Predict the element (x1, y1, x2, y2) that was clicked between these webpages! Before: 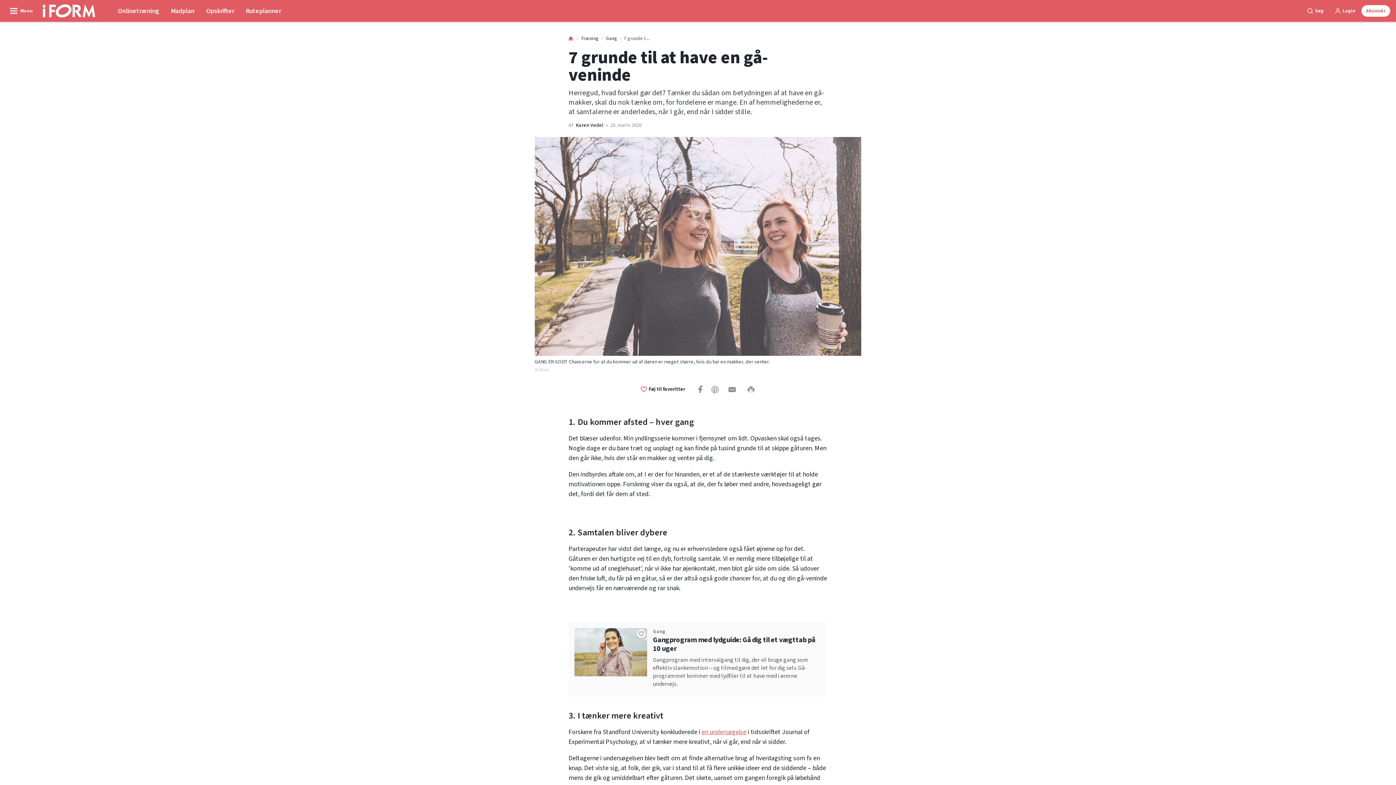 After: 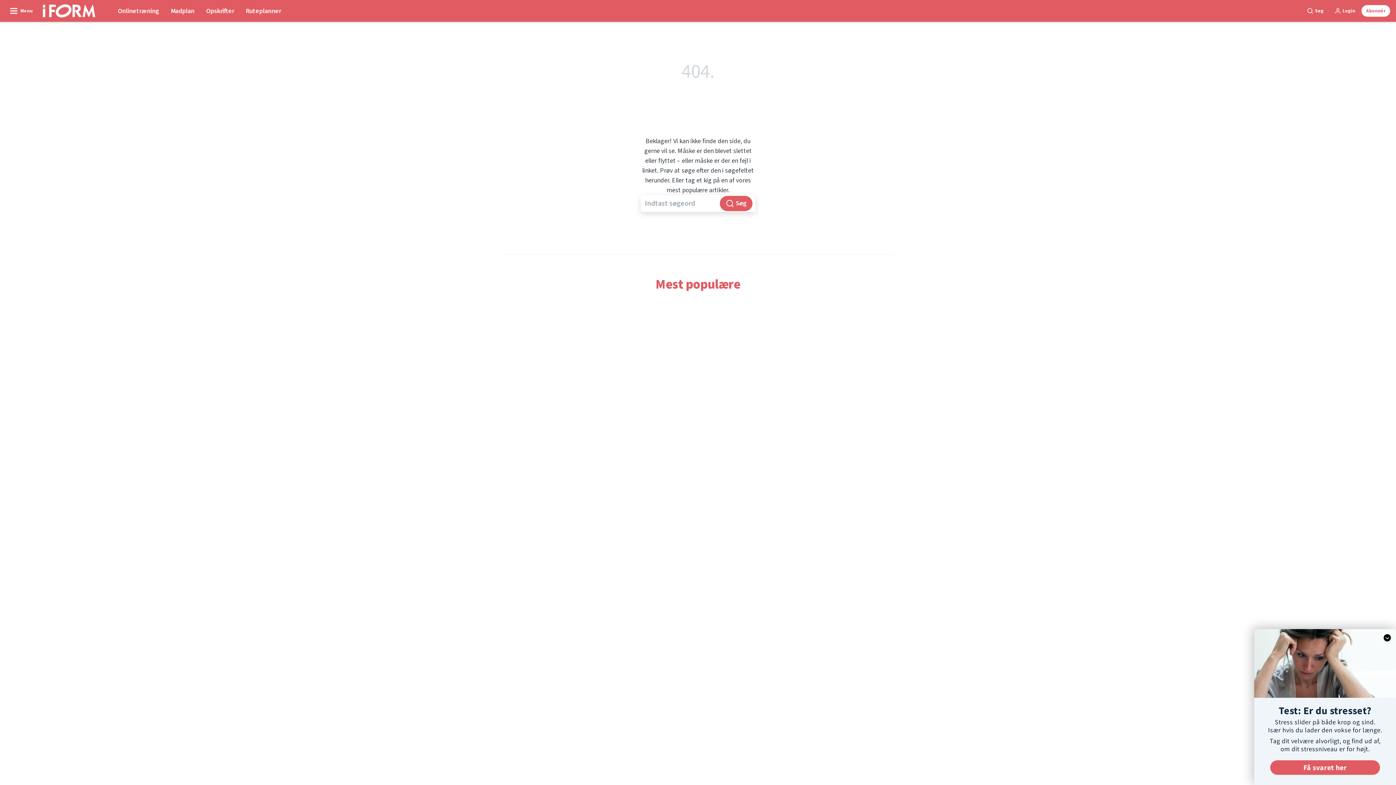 Action: bbox: (635, 382, 689, 395) label: Føj til favoritter